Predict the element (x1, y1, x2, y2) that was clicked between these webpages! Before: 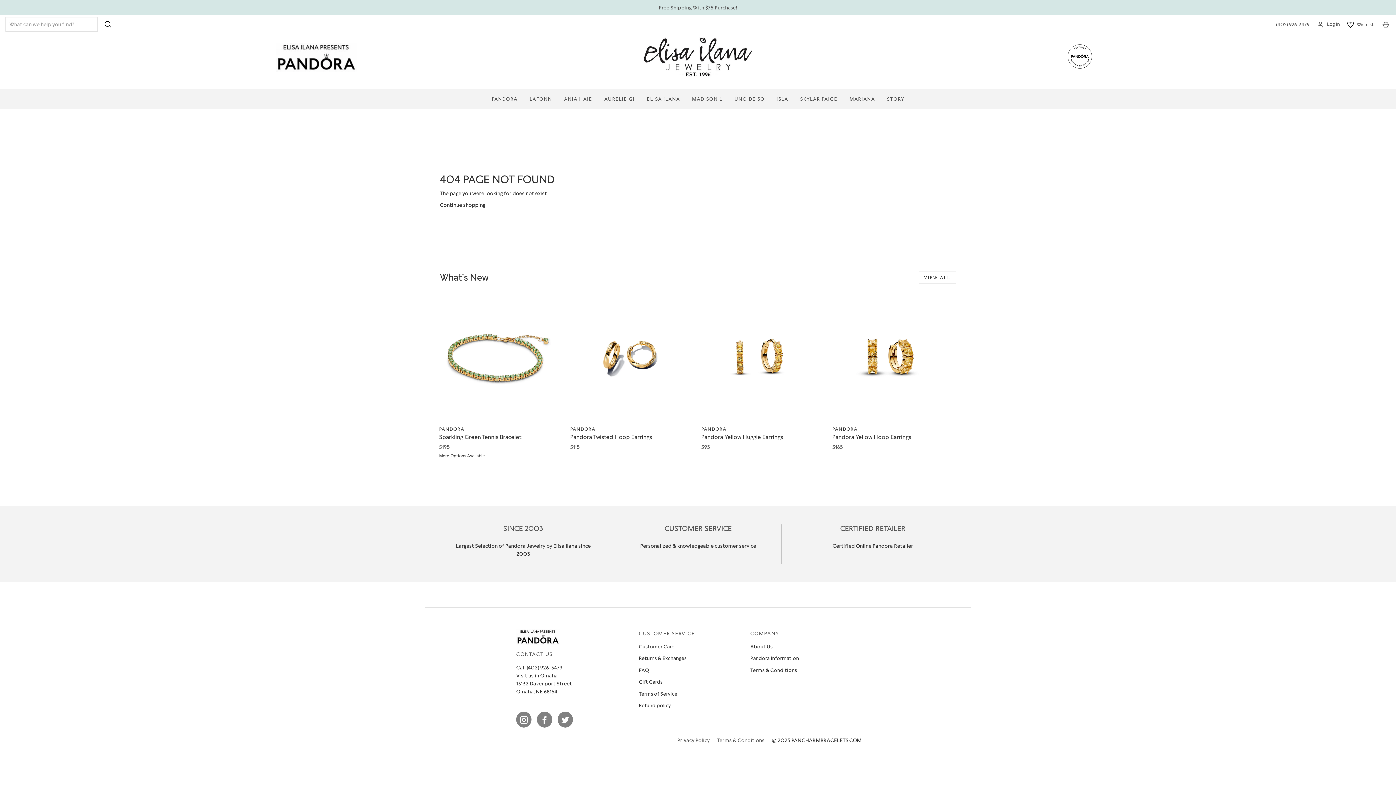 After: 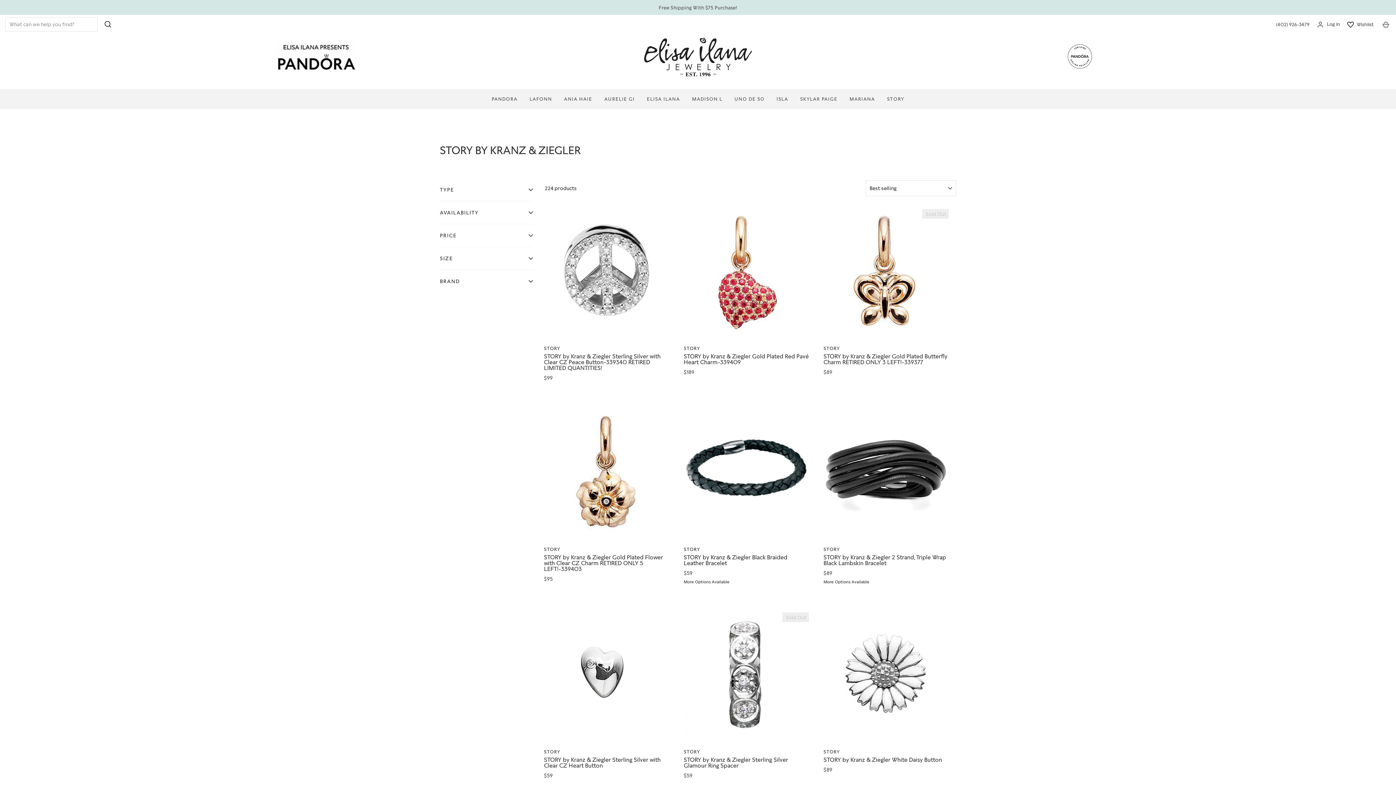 Action: bbox: (881, 92, 909, 105) label: STORY